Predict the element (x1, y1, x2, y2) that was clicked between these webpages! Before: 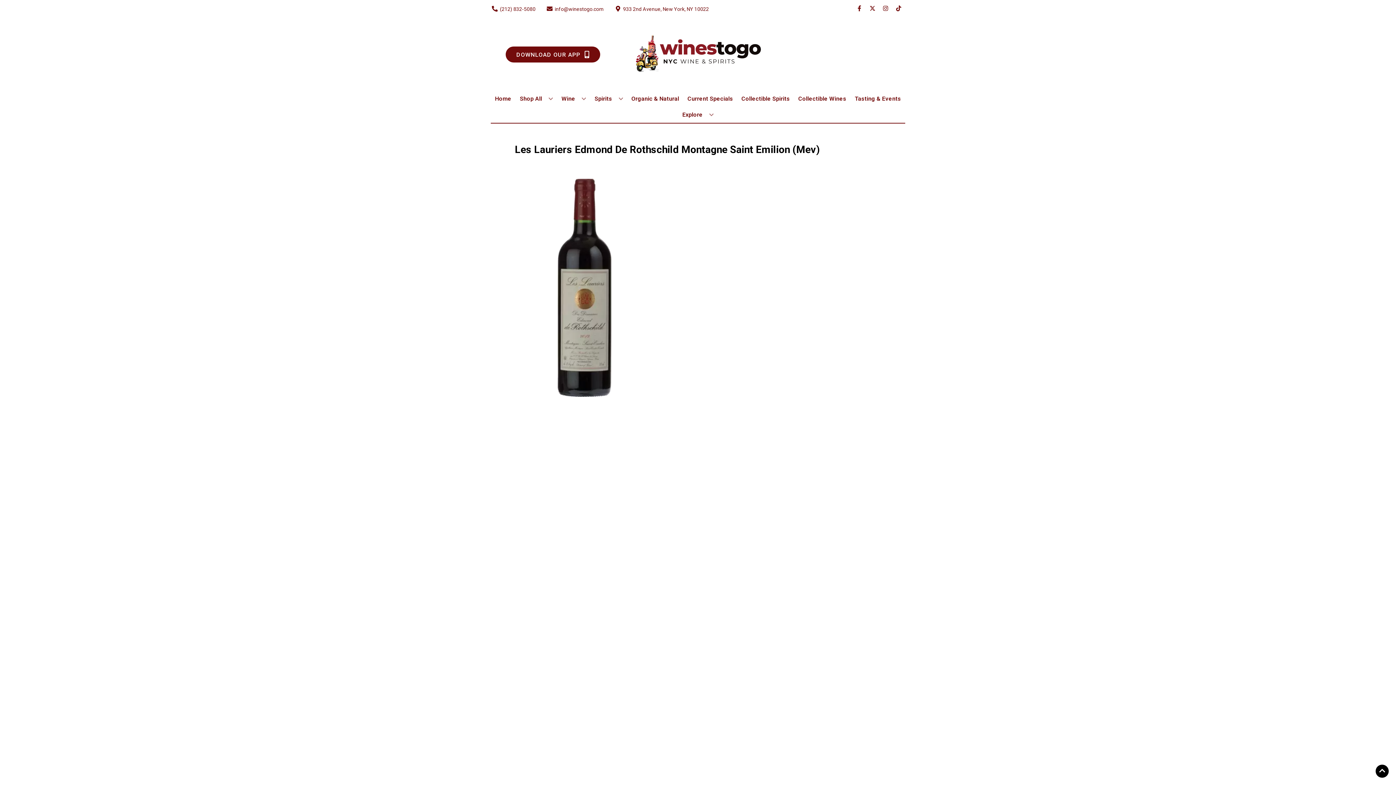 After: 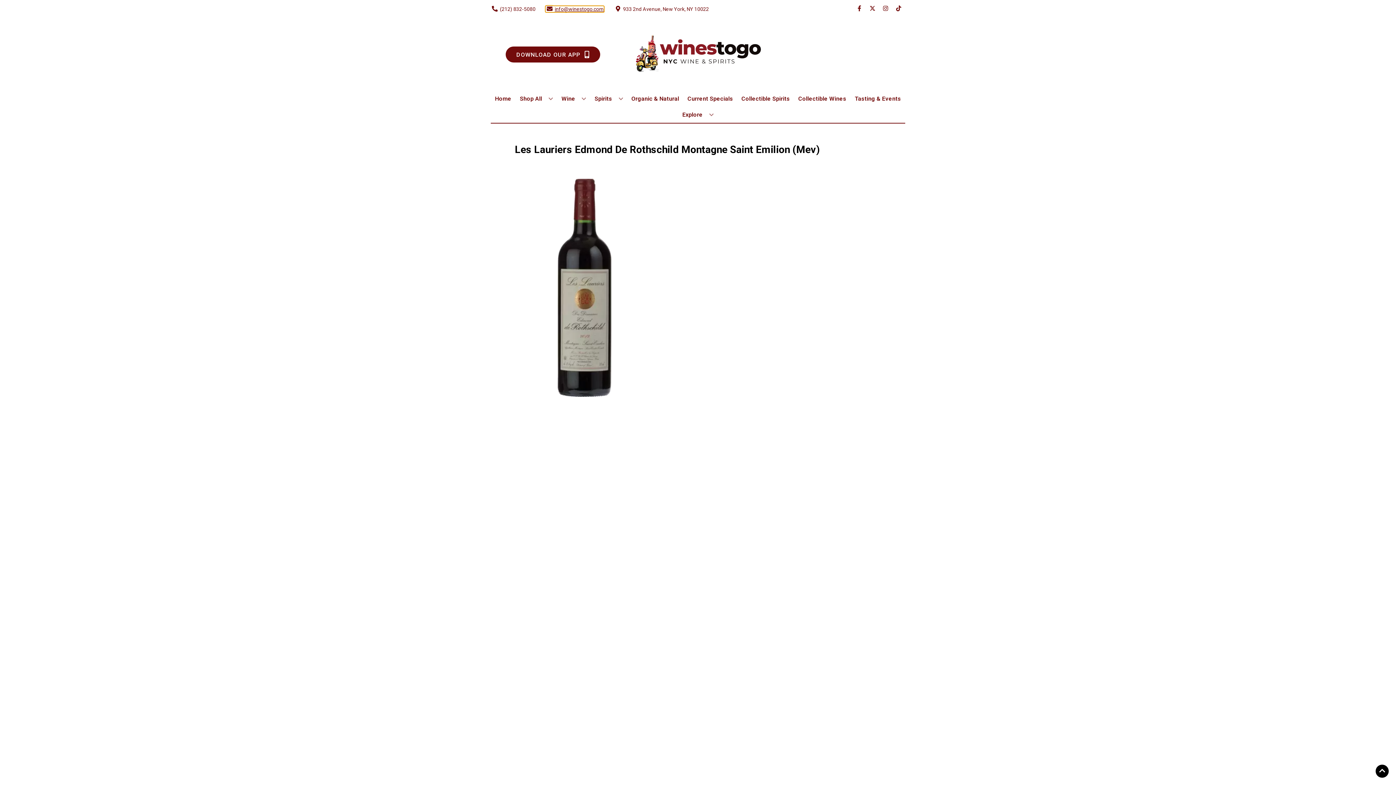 Action: bbox: (545, 6, 604, 11) label: Store Email address is info@winestogo.com Clicking will open a link in a new tab